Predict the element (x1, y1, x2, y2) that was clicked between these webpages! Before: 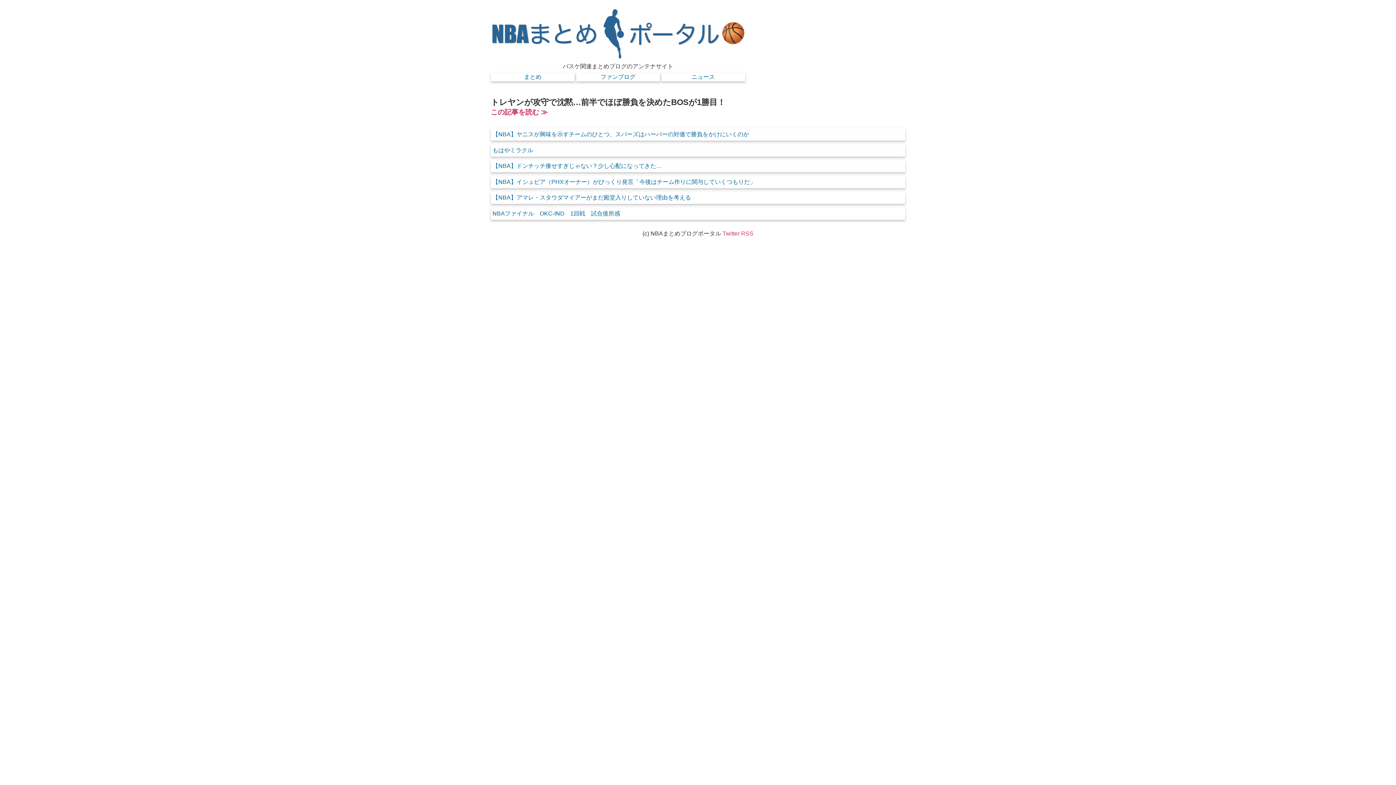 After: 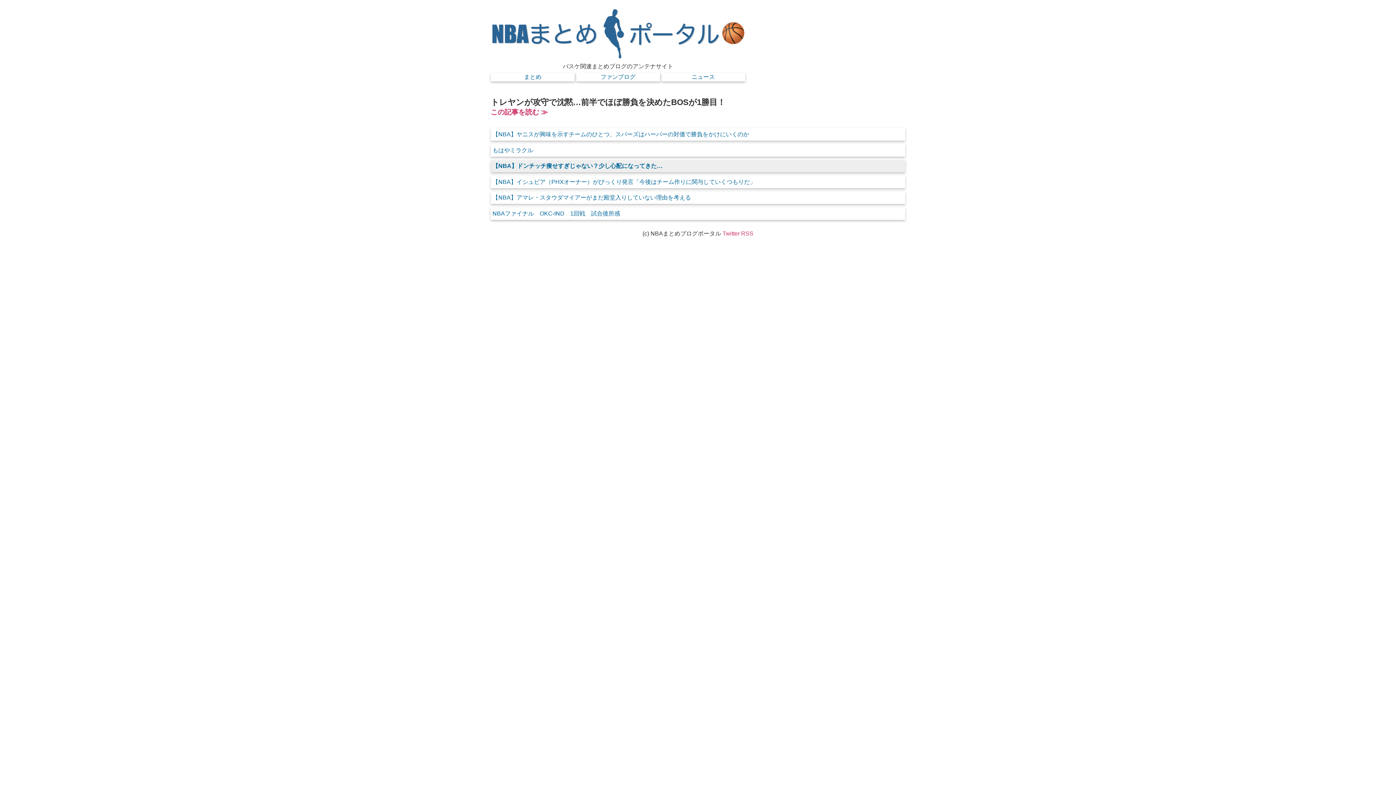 Action: label: 【NBA】ドンチッチ痩せすぎじゃない？少し心配になってきた… bbox: (490, 160, 905, 172)